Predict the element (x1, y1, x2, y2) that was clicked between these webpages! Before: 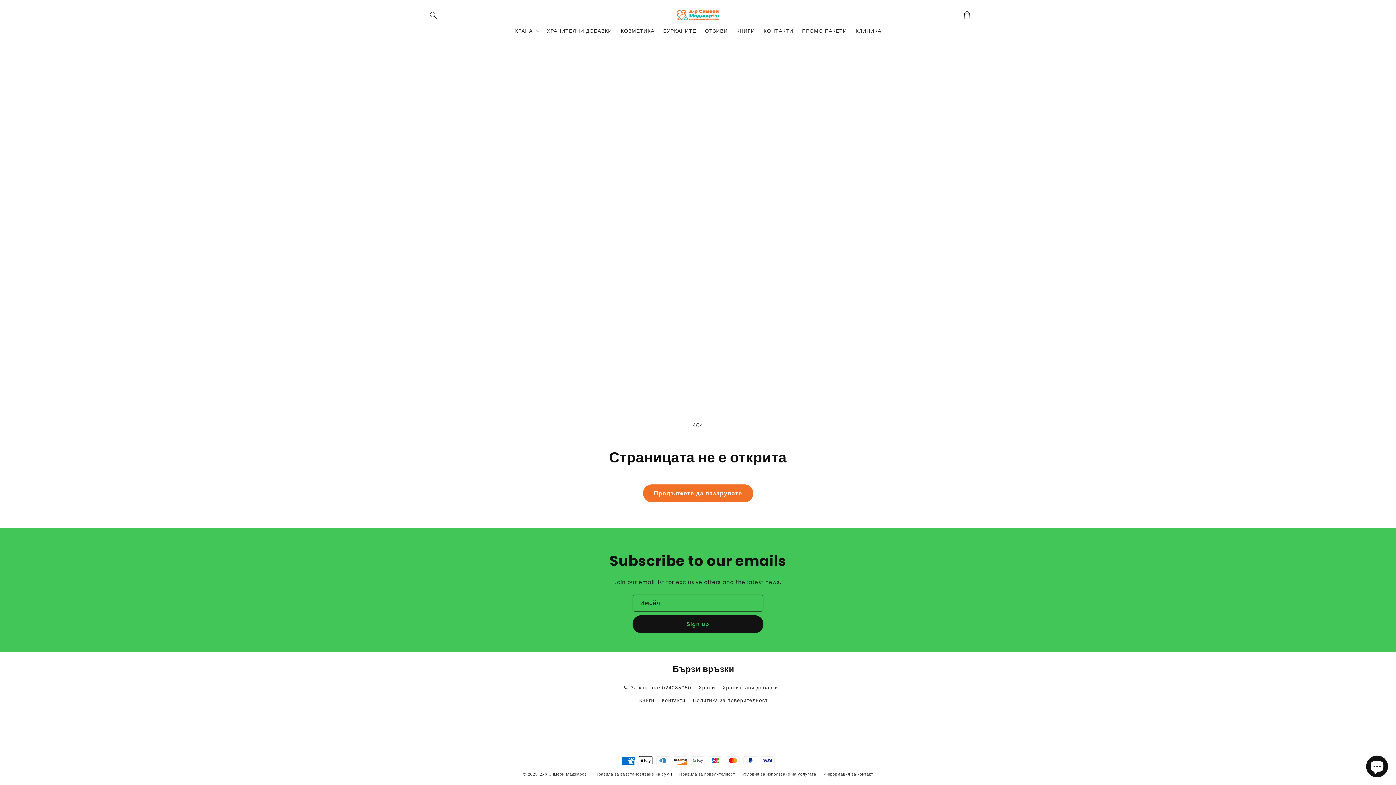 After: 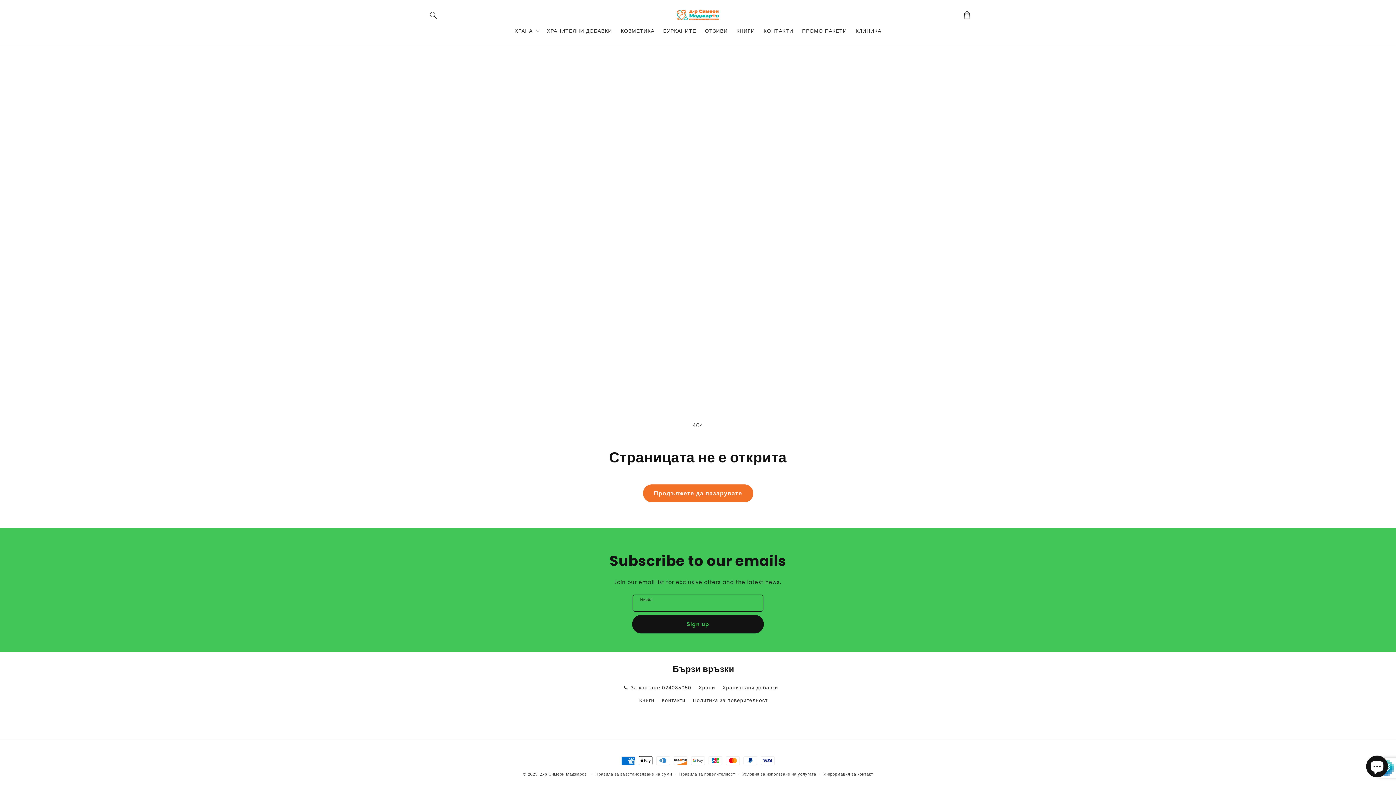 Action: bbox: (632, 615, 763, 633) label: Абониране